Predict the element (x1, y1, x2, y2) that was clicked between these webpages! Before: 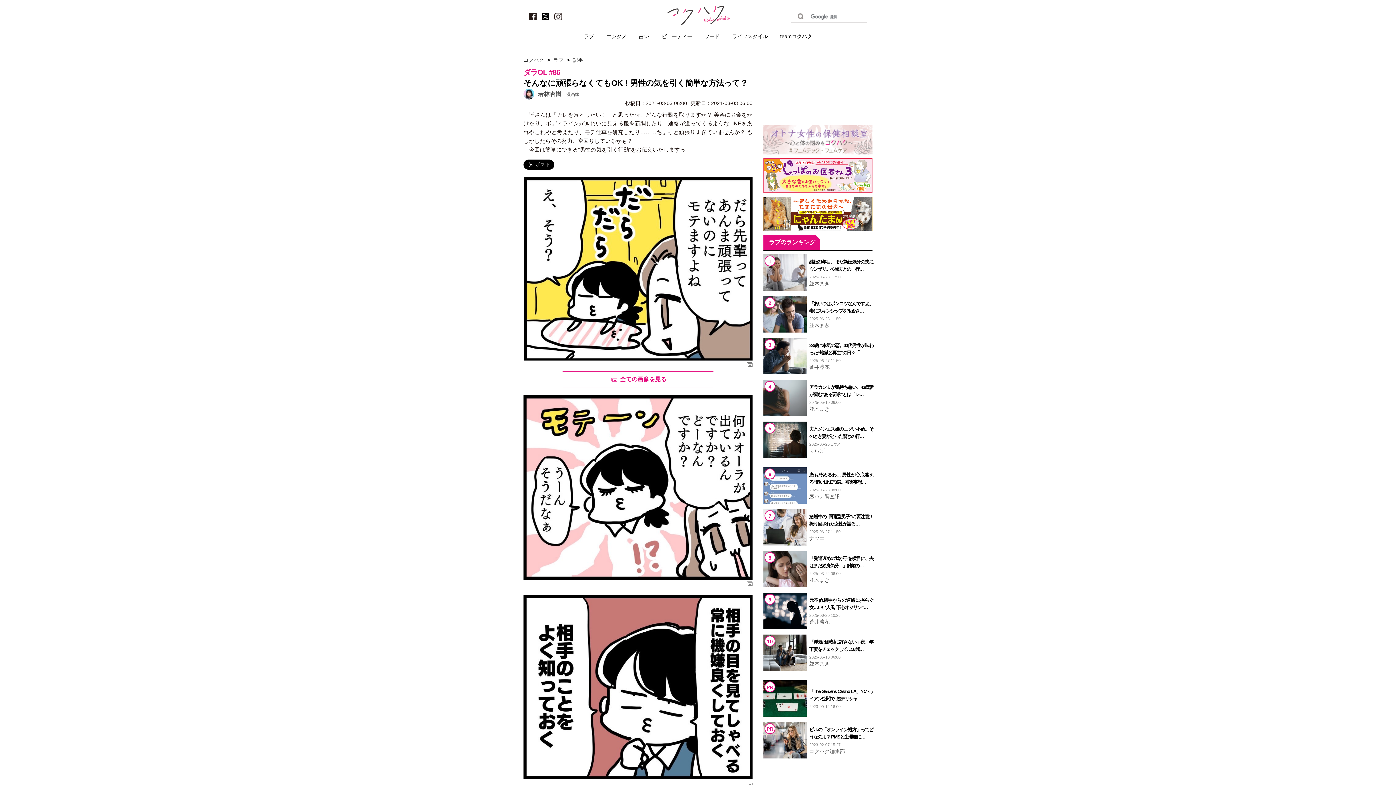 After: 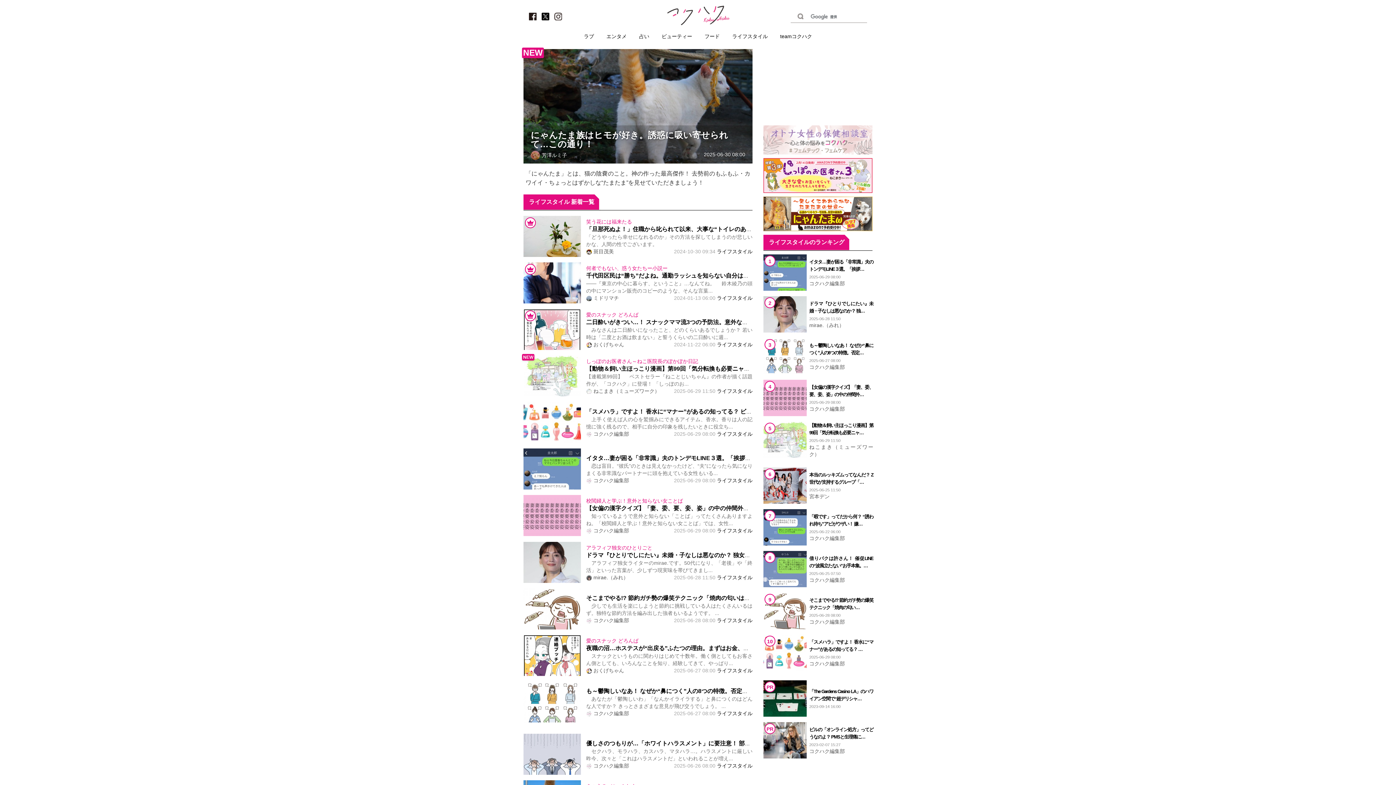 Action: label: ライフスタイル bbox: (726, 26, 773, 45)